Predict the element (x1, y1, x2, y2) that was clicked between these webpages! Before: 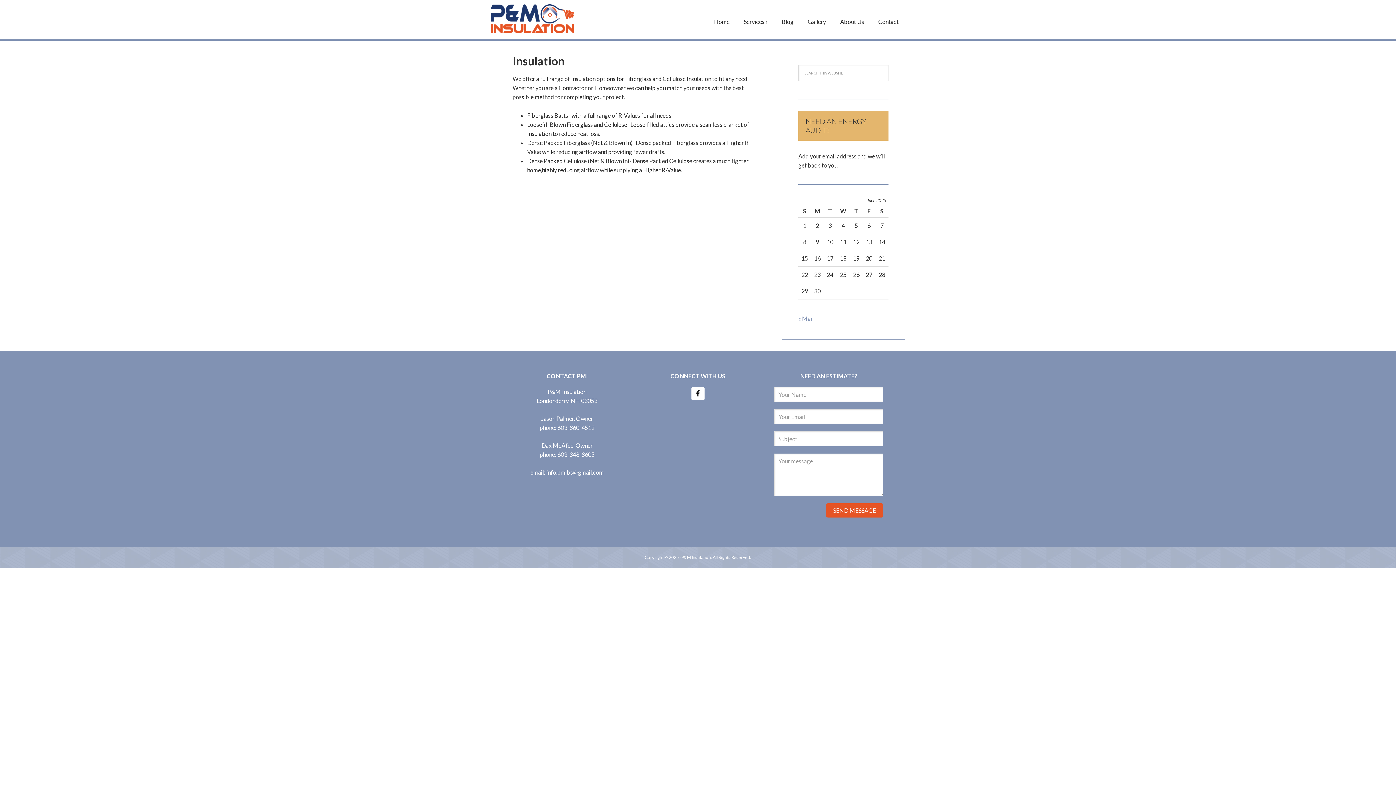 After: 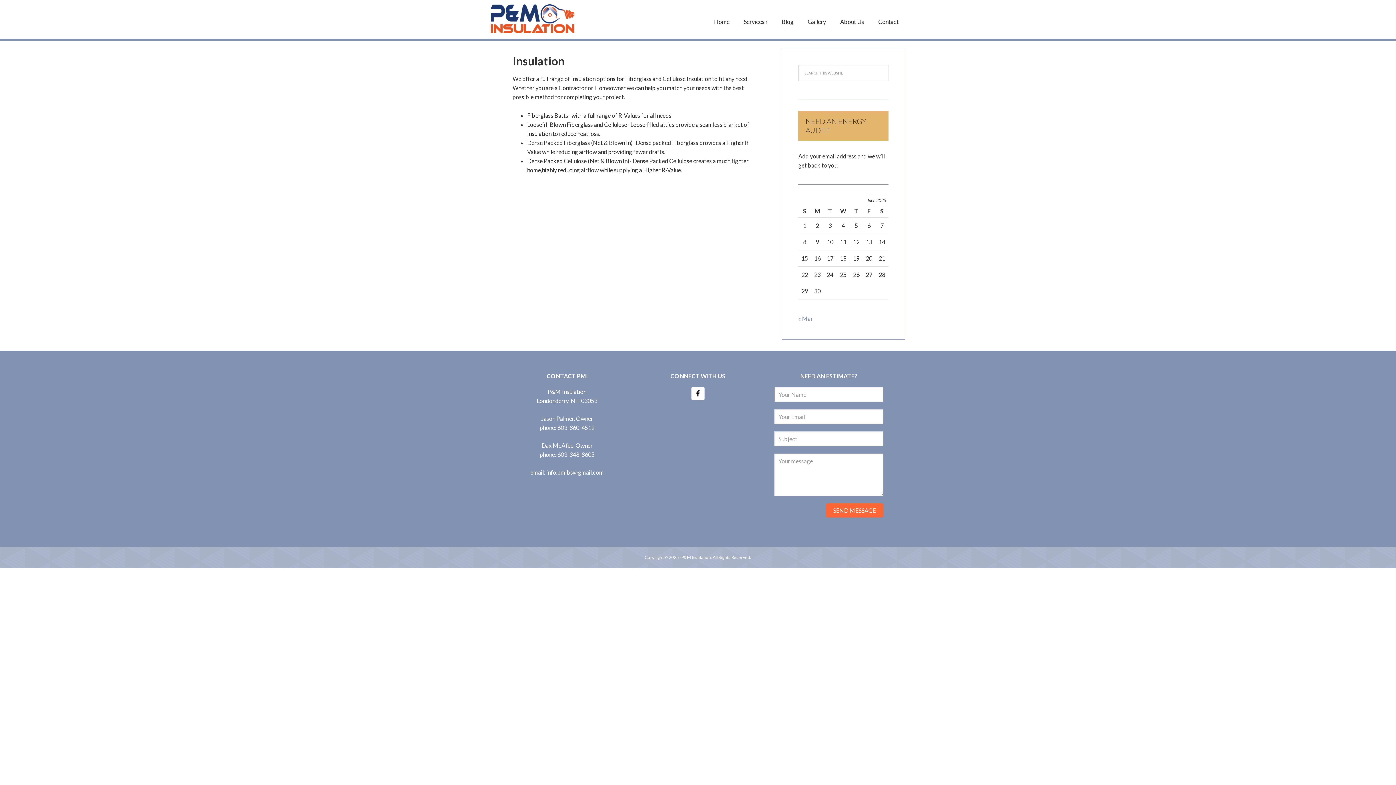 Action: label: SEND MESSAGE bbox: (826, 503, 883, 517)